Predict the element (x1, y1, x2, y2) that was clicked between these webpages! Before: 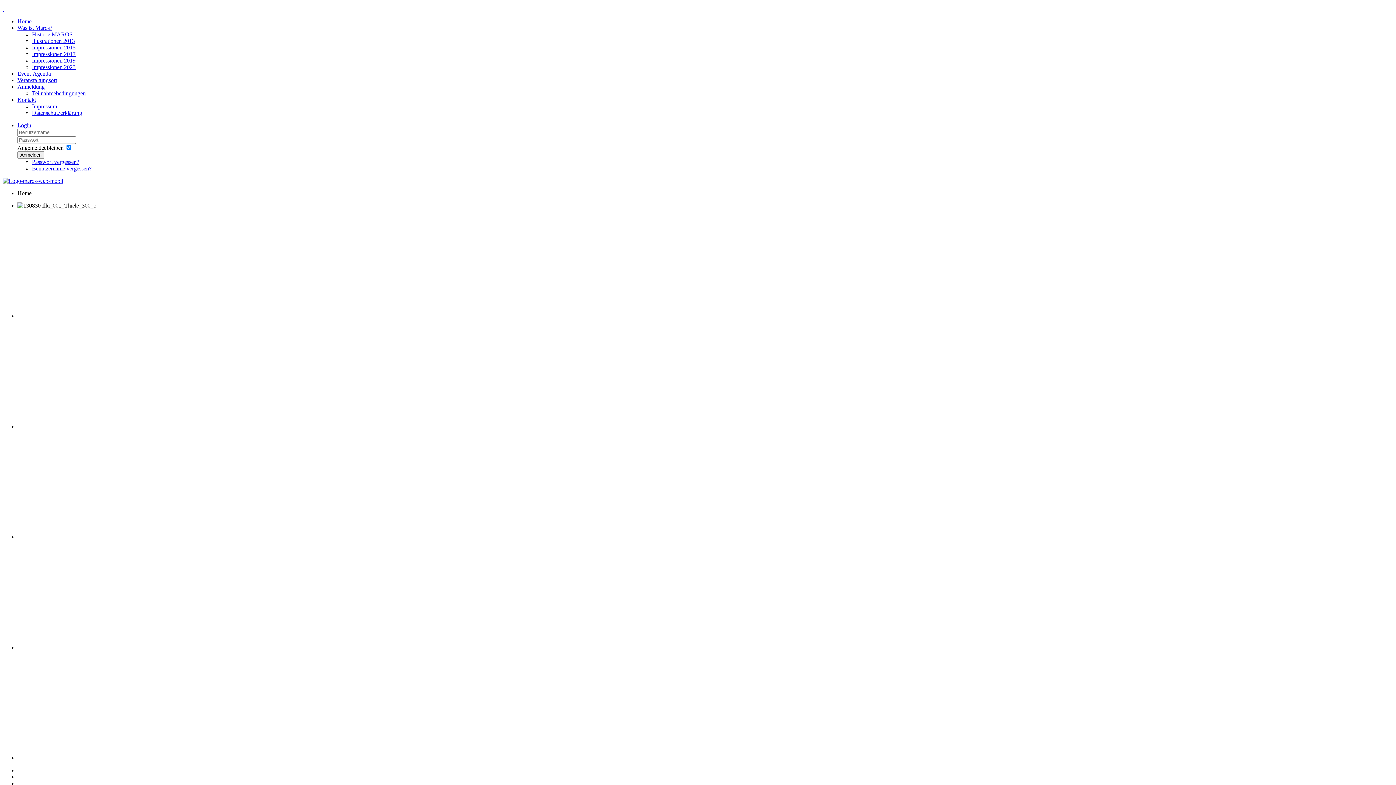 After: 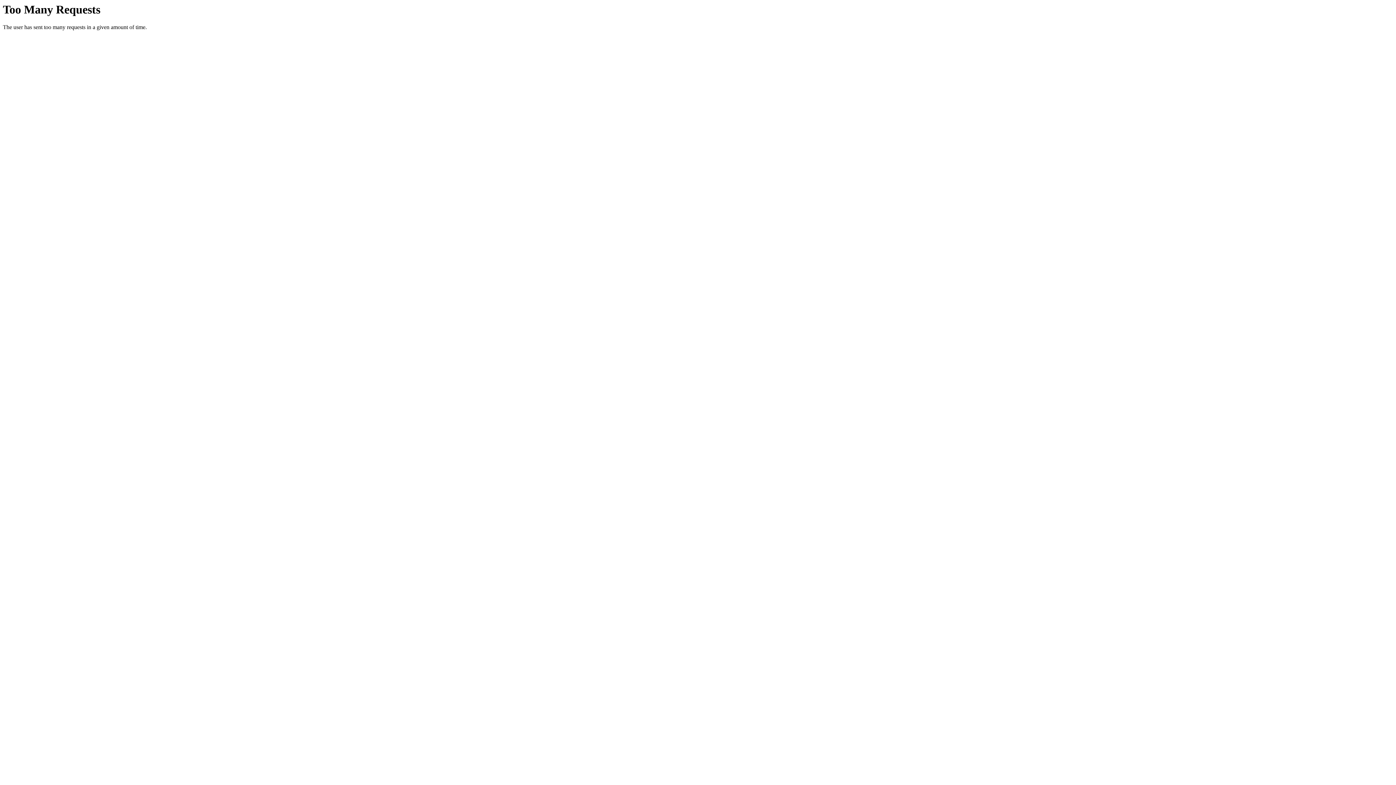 Action: label:   bbox: (2, 5, 1393, 12)